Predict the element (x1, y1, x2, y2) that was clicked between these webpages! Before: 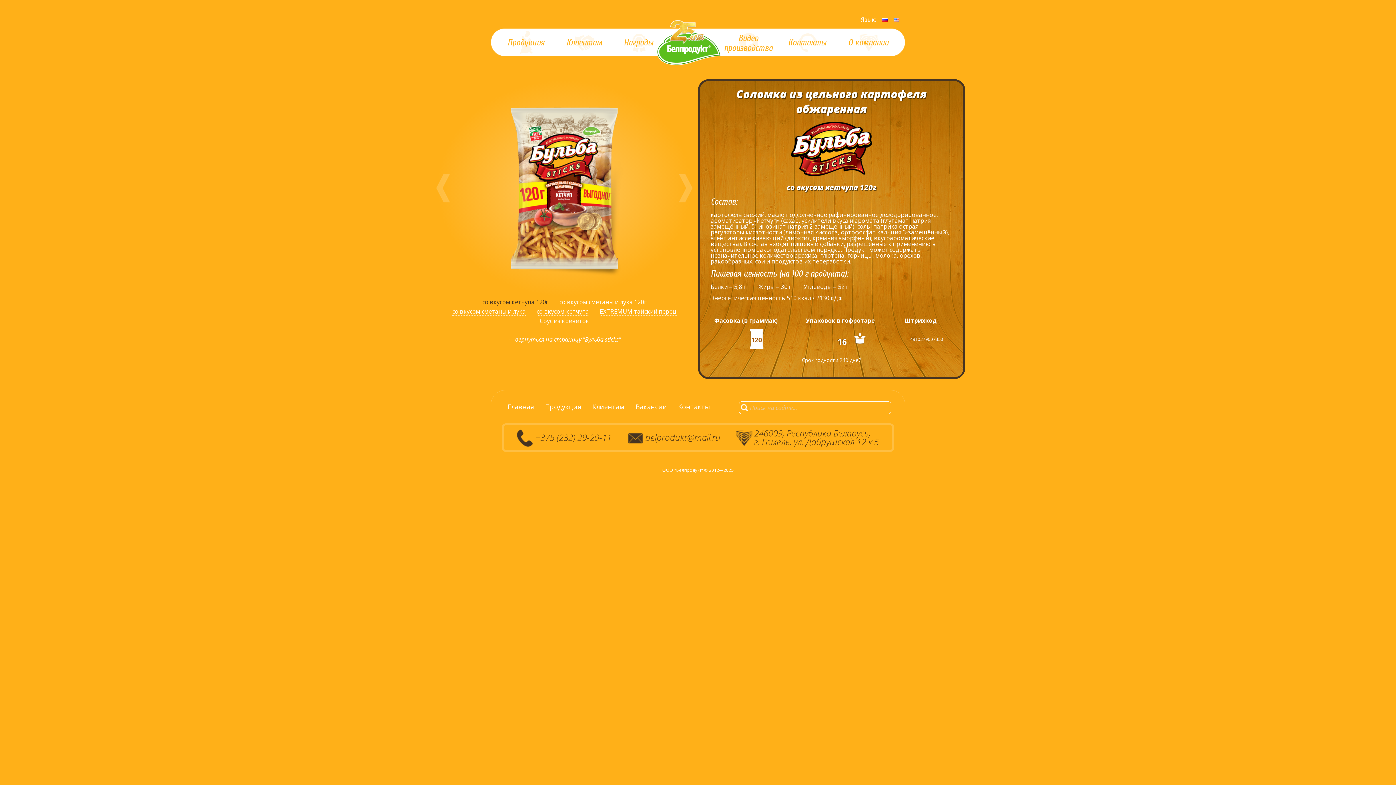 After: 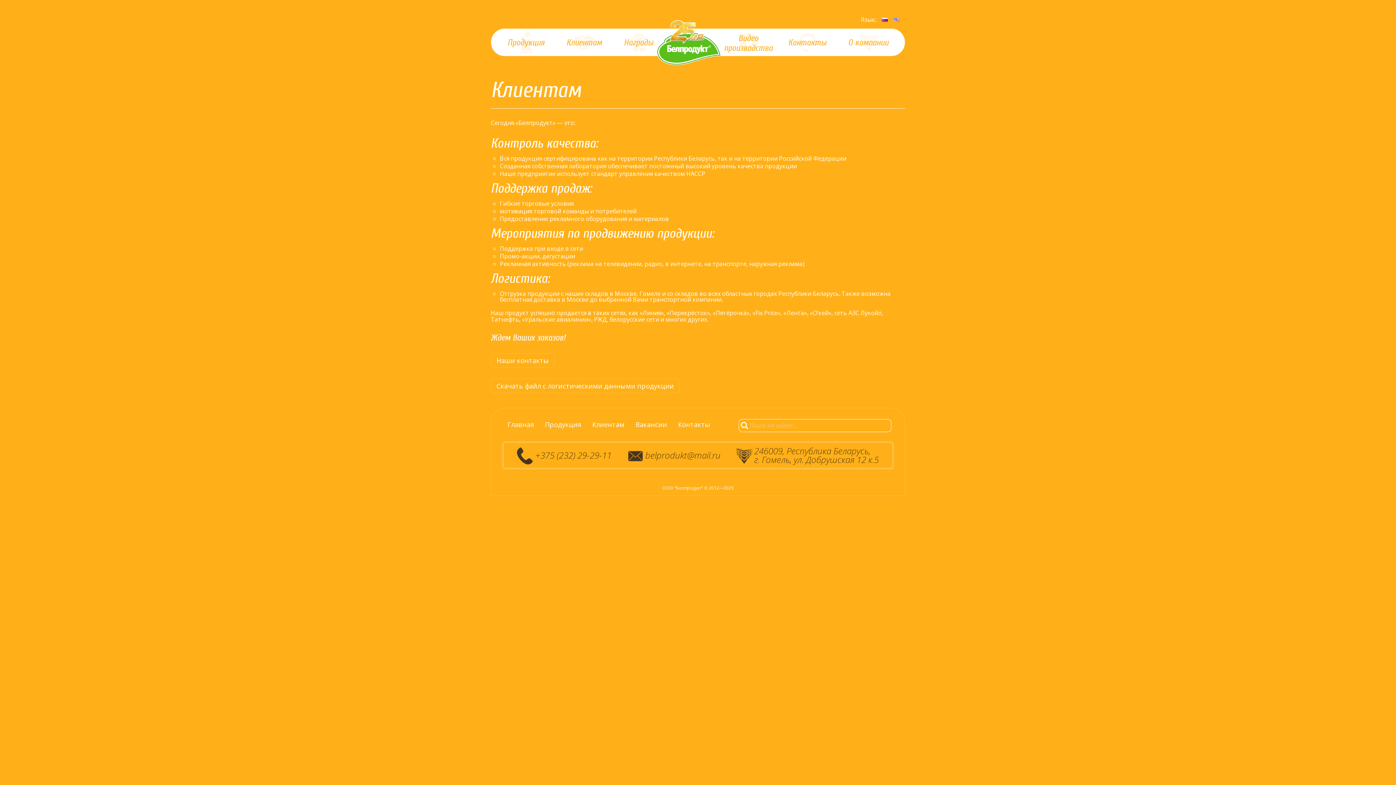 Action: label: Клиентам bbox: (555, 28, 613, 56)